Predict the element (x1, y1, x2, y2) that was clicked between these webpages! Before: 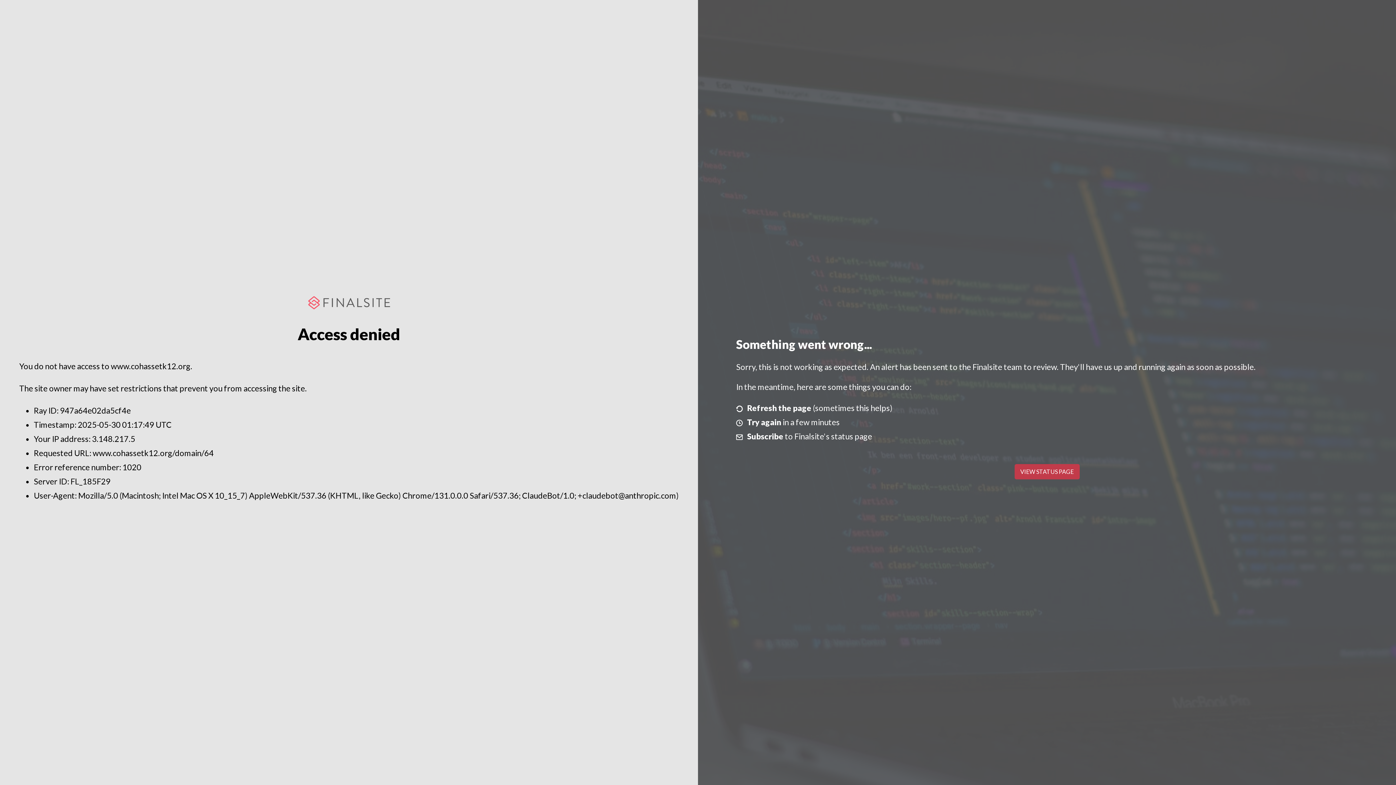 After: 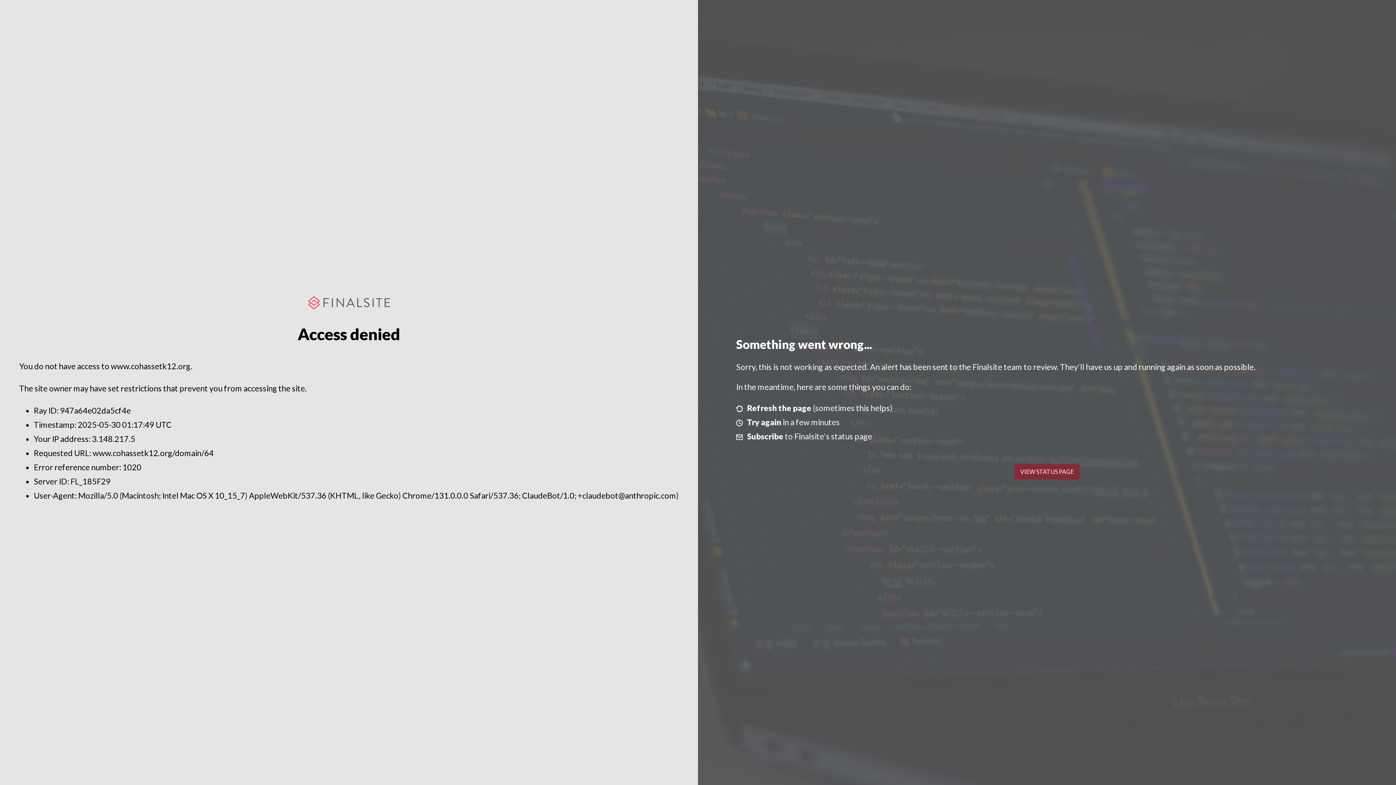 Action: bbox: (1014, 464, 1079, 479) label: VIEW STATUS PAGE